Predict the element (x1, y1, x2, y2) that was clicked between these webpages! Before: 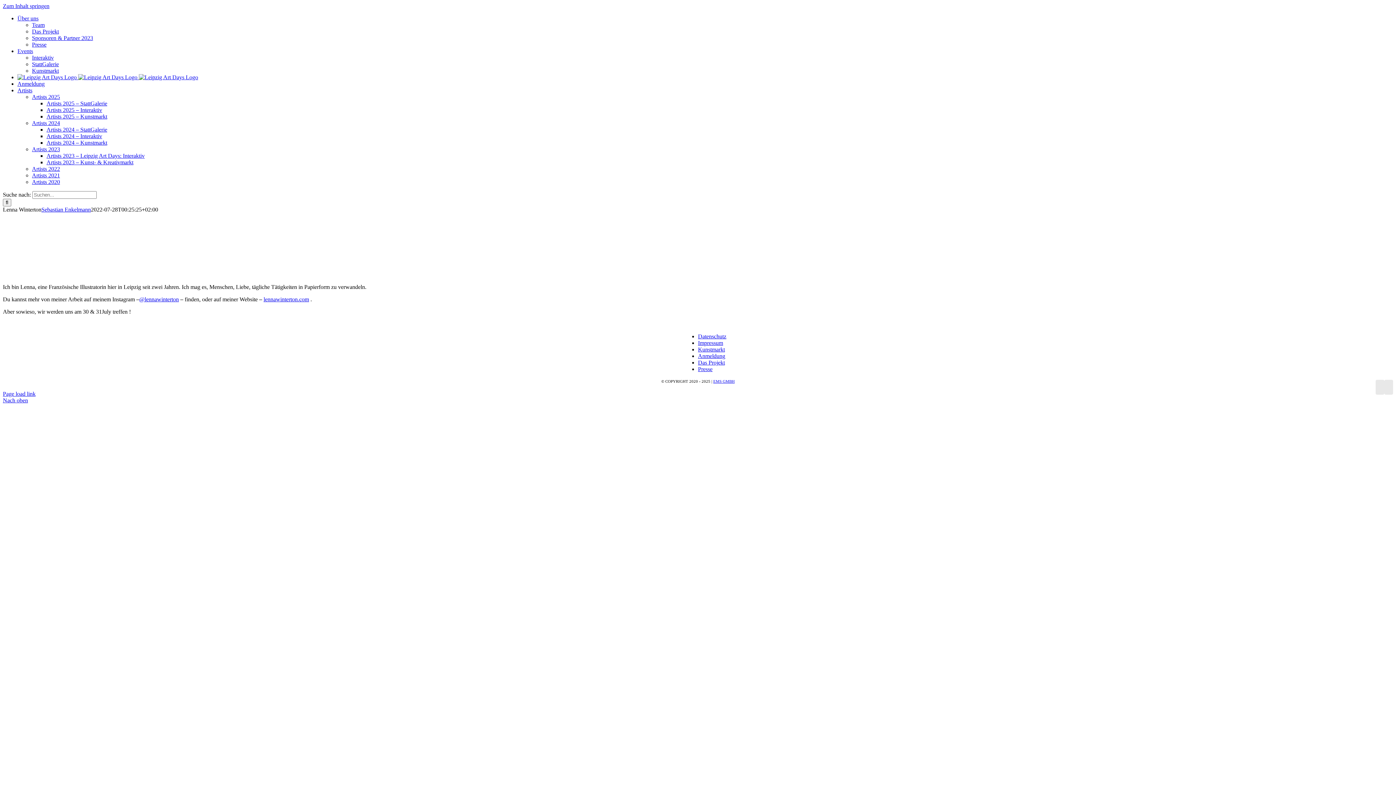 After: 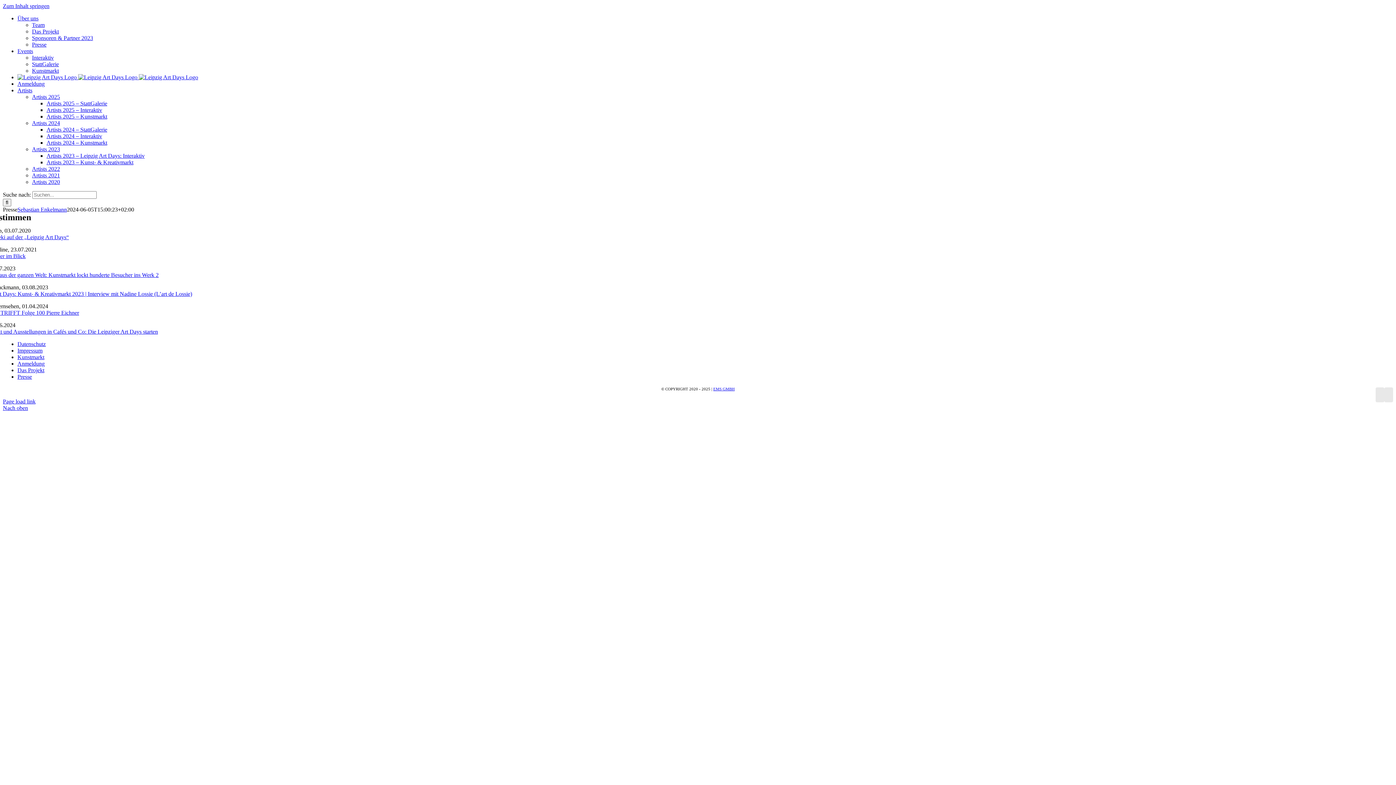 Action: bbox: (32, 41, 46, 47) label: Presse